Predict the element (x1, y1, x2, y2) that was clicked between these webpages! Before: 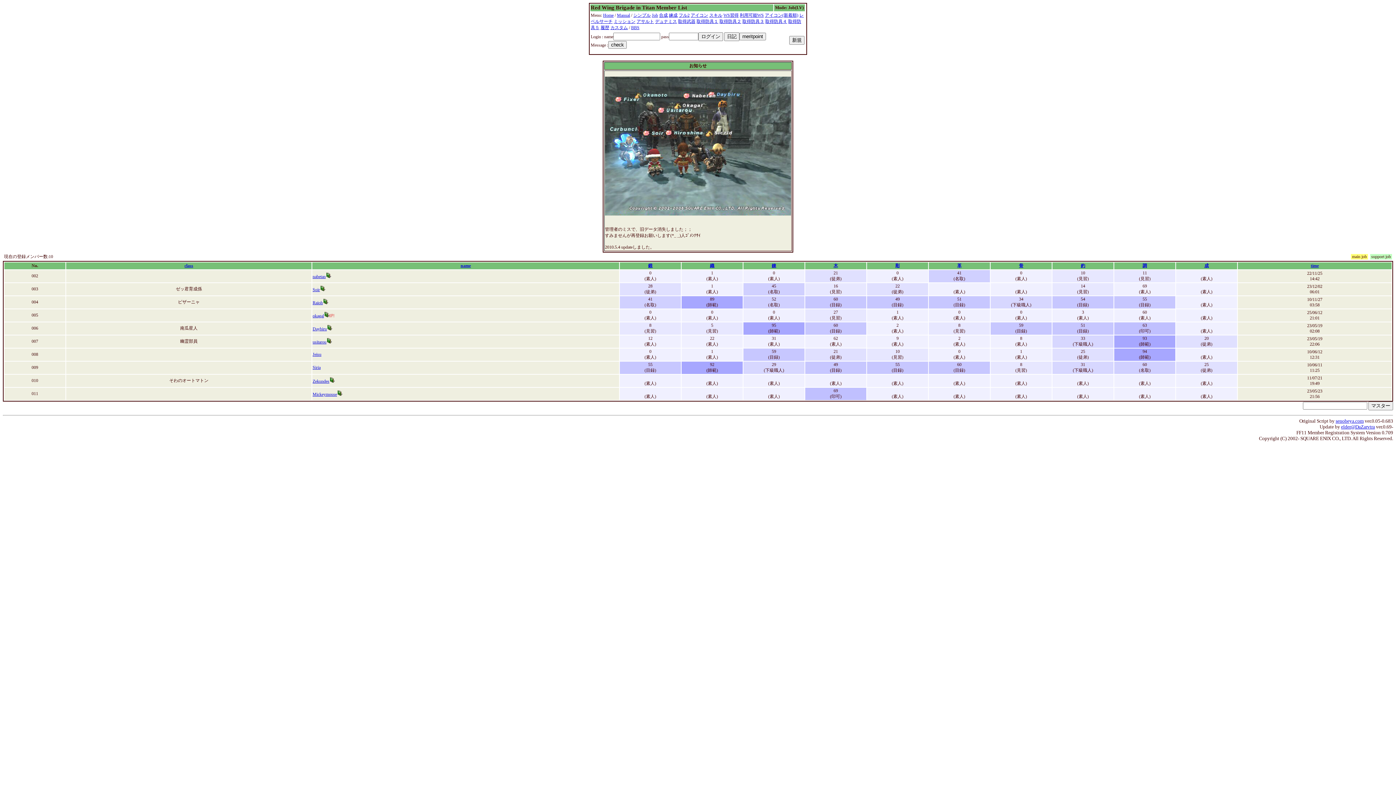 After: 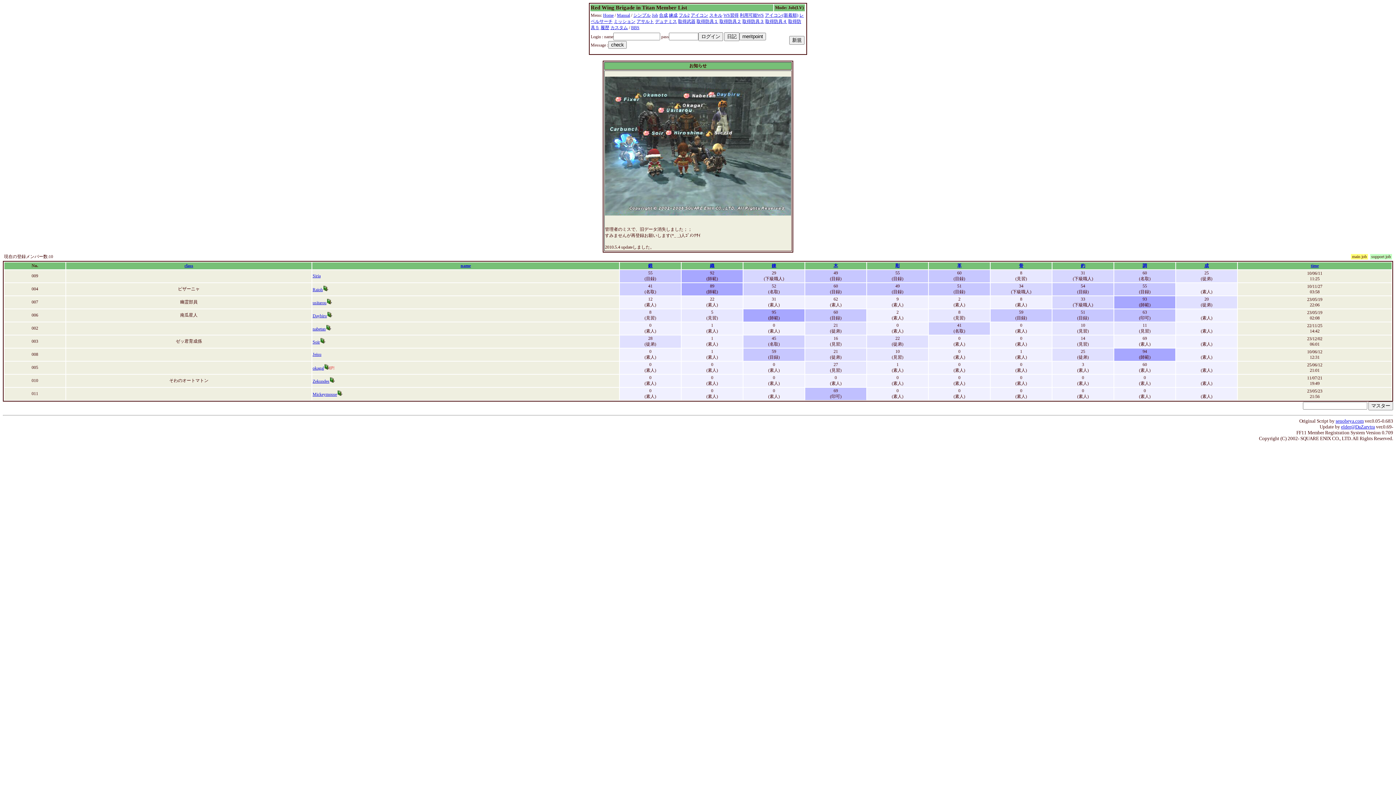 Action: label: 織 bbox: (710, 263, 714, 268)